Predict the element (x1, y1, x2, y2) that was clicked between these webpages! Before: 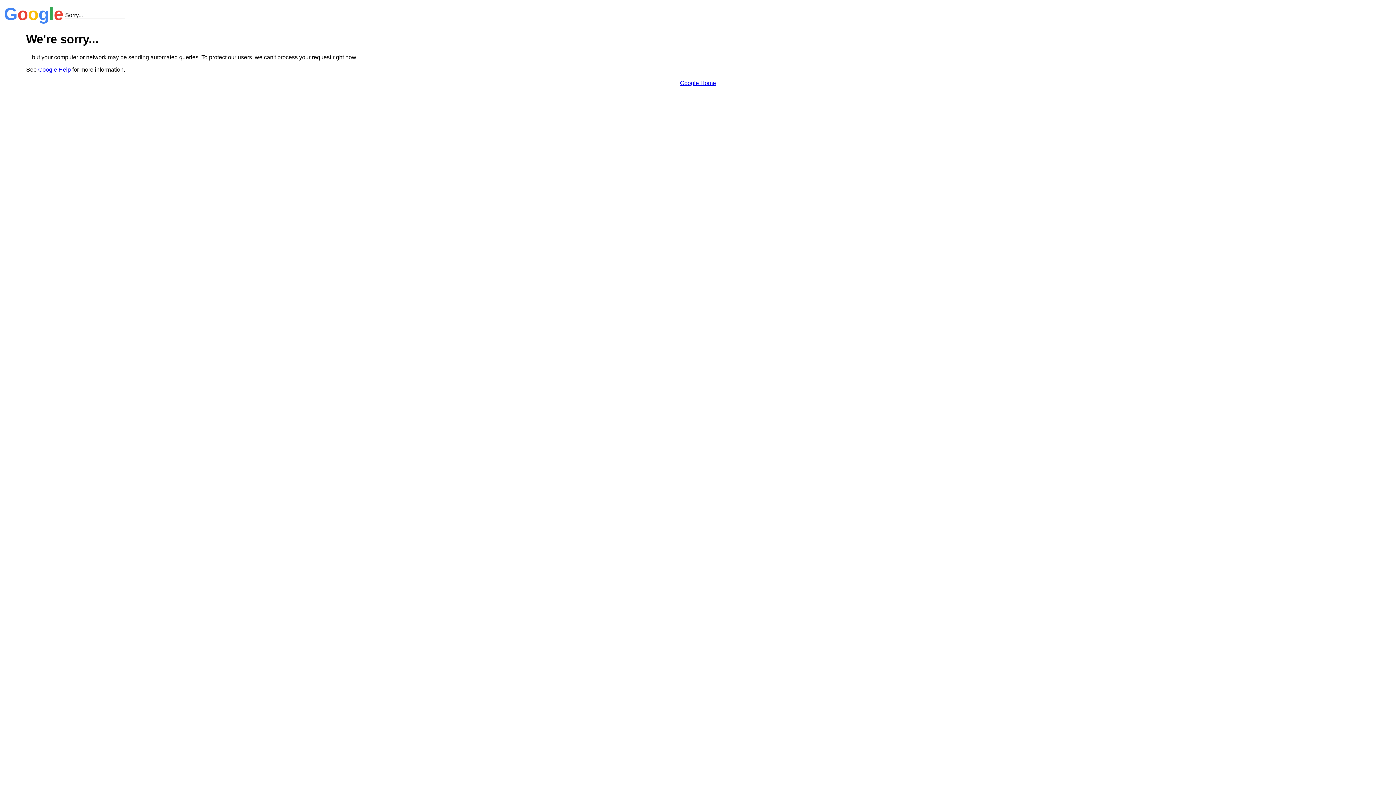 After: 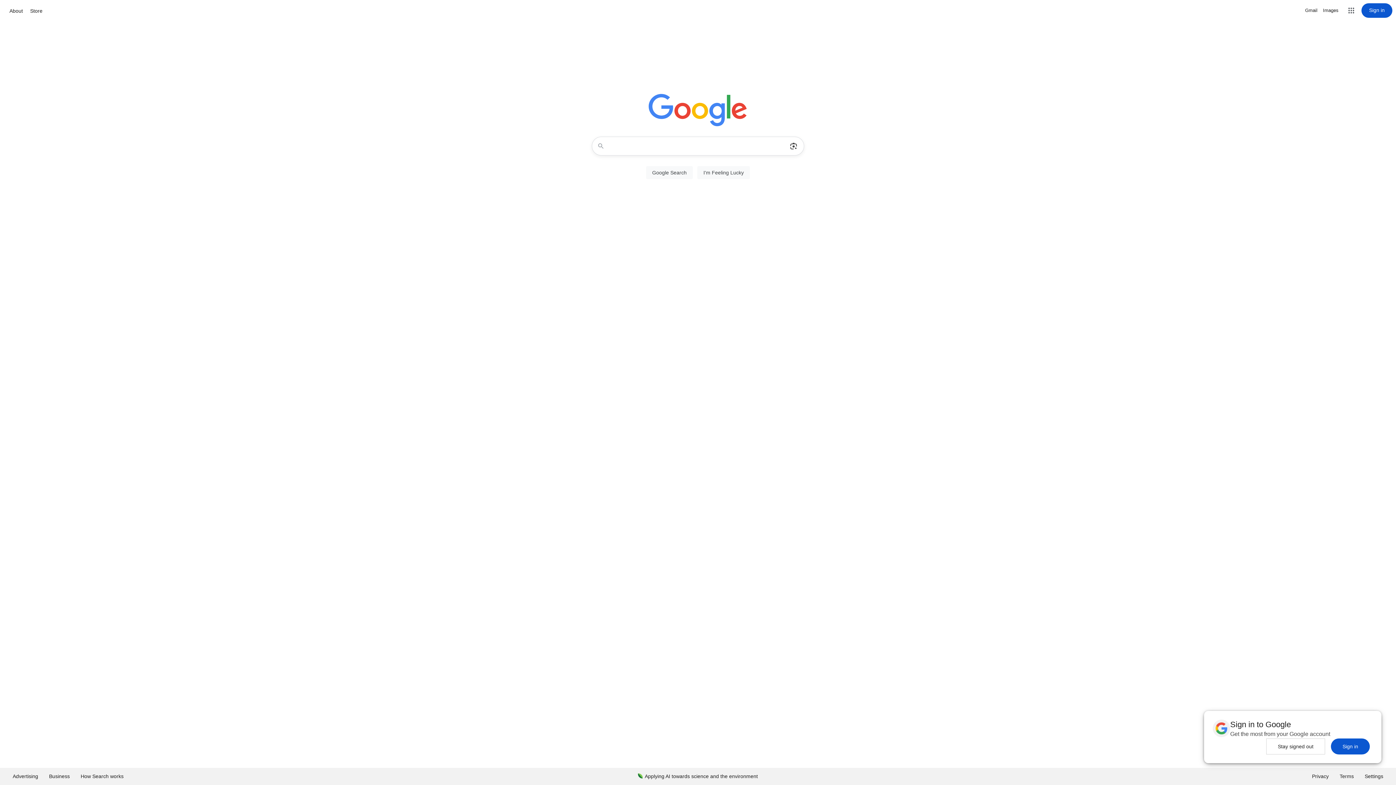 Action: label: Google Home bbox: (680, 79, 716, 86)